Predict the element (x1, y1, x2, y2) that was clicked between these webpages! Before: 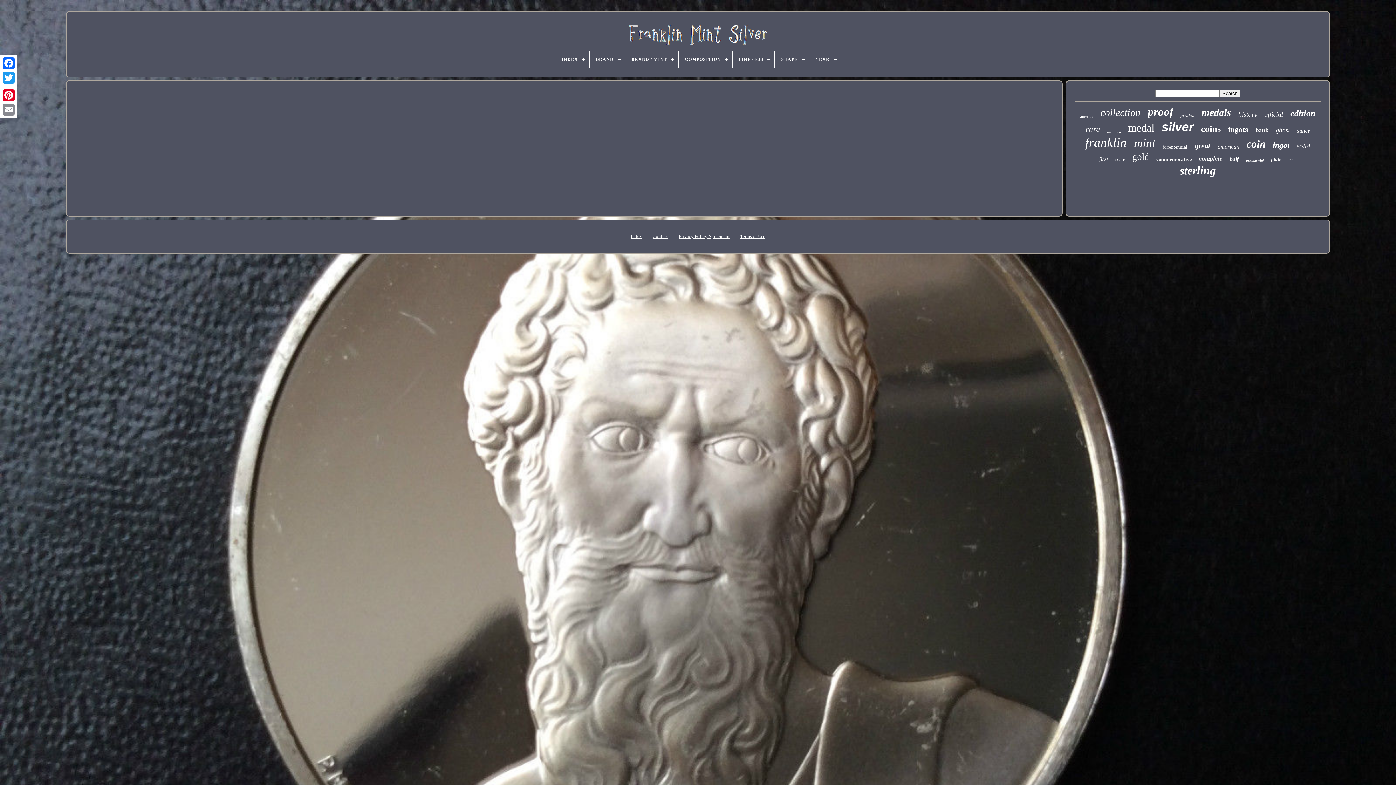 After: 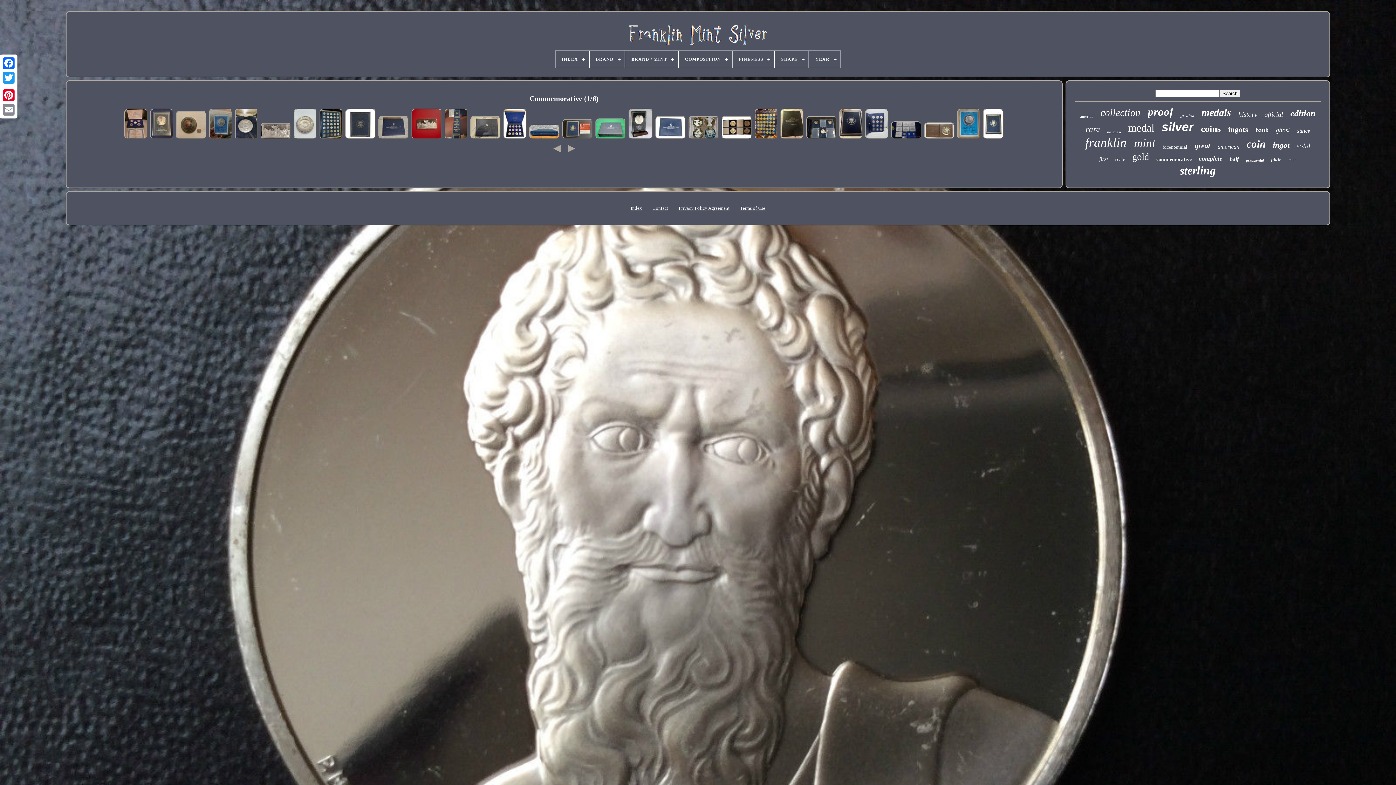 Action: bbox: (1156, 156, 1191, 162) label: commemorative